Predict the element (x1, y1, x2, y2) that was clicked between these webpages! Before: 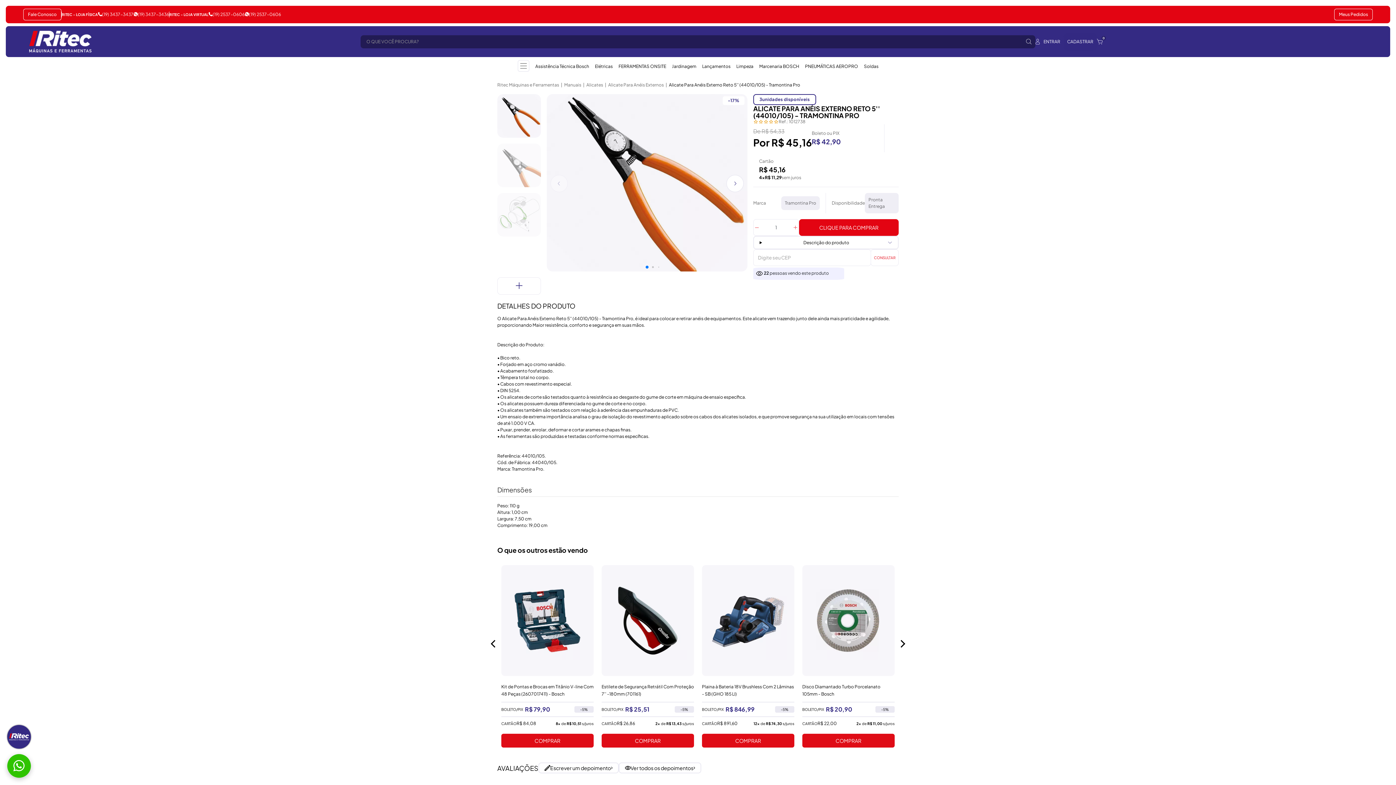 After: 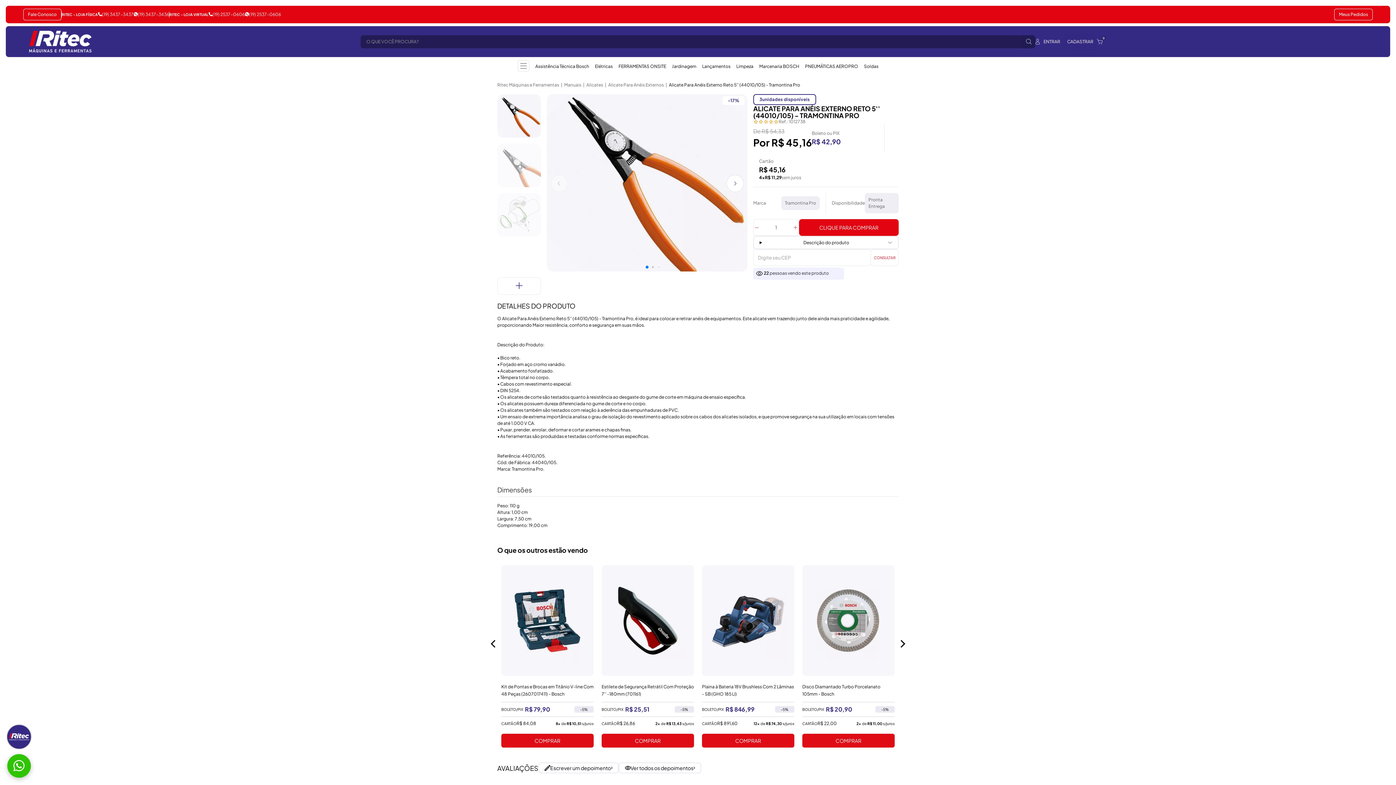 Action: bbox: (249, 11, 281, 17) label: (19) 2537-0606